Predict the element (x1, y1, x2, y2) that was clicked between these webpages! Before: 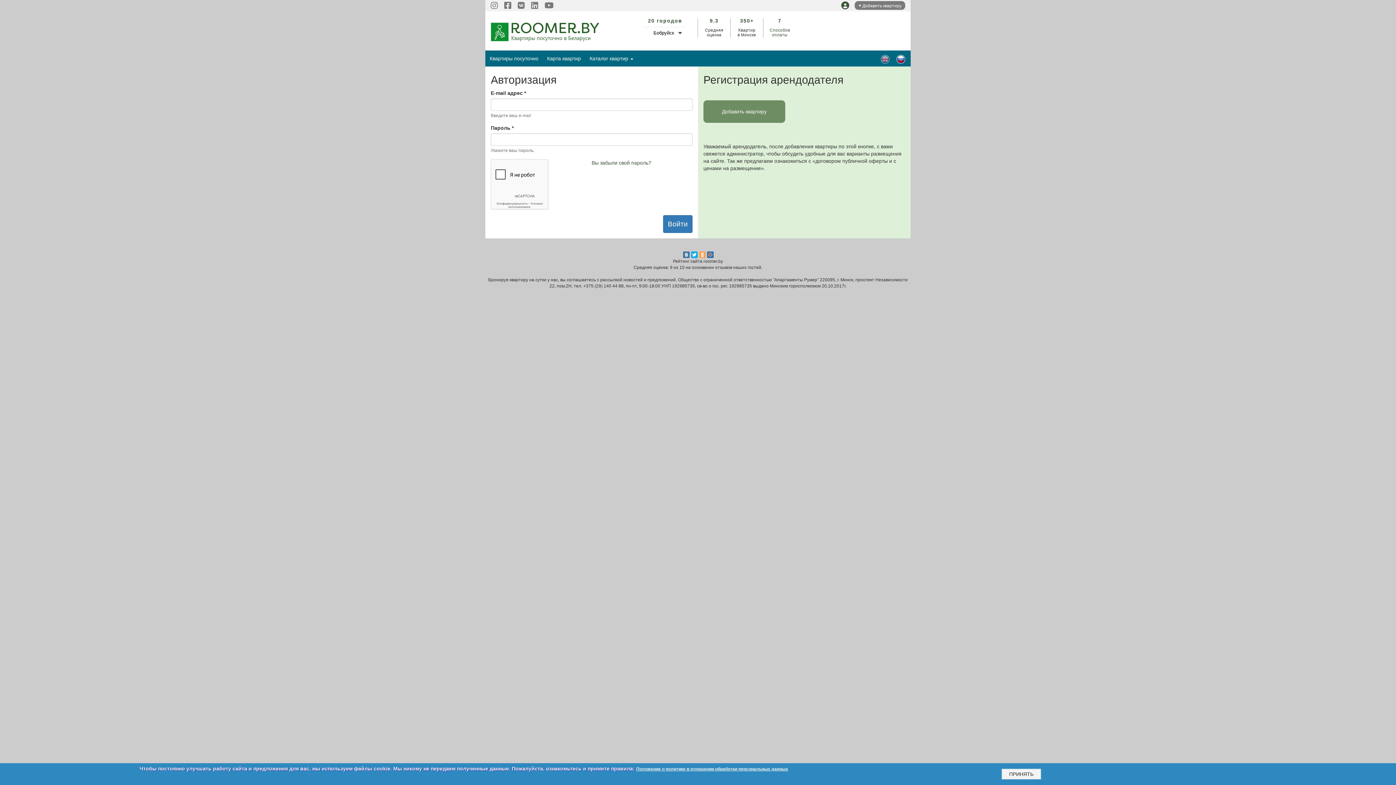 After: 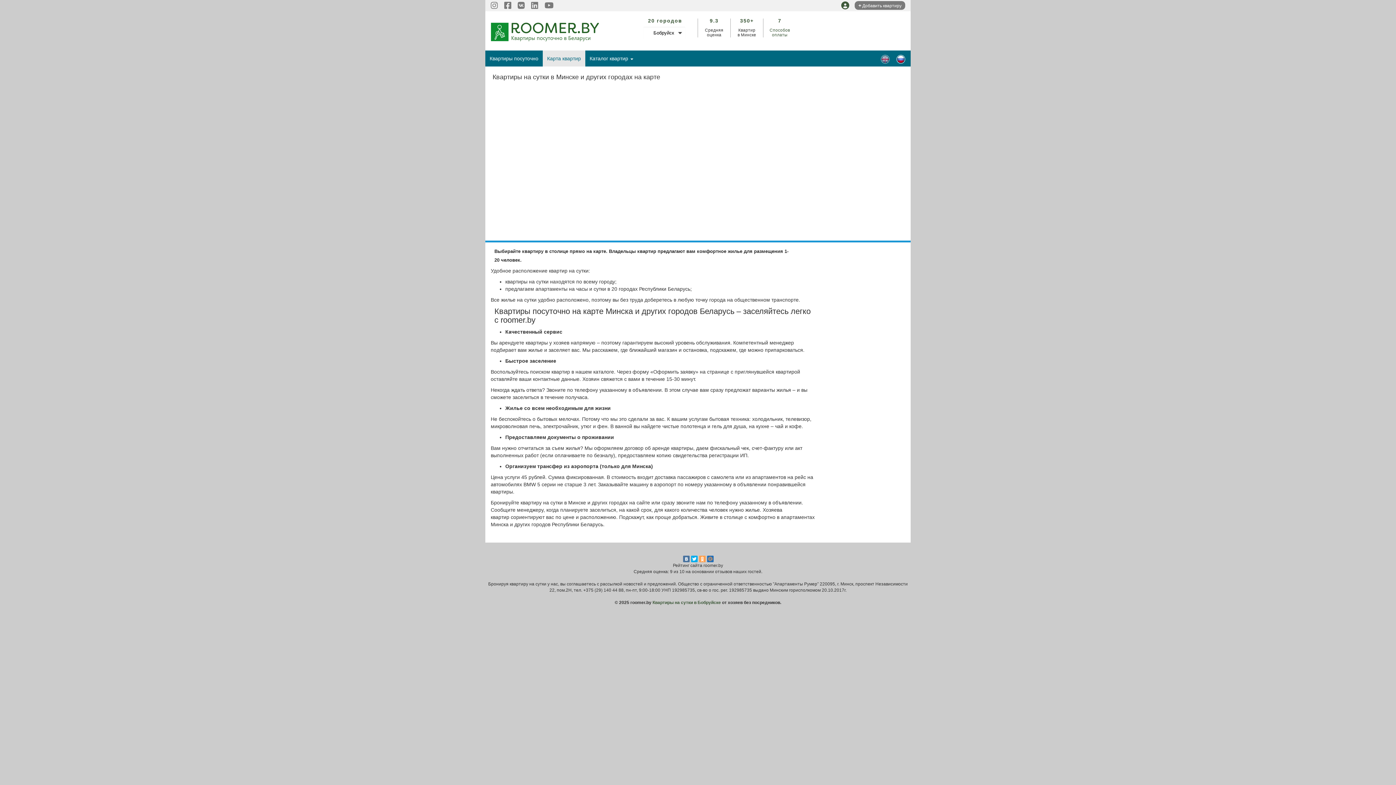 Action: label: Карта квартир bbox: (542, 50, 585, 66)